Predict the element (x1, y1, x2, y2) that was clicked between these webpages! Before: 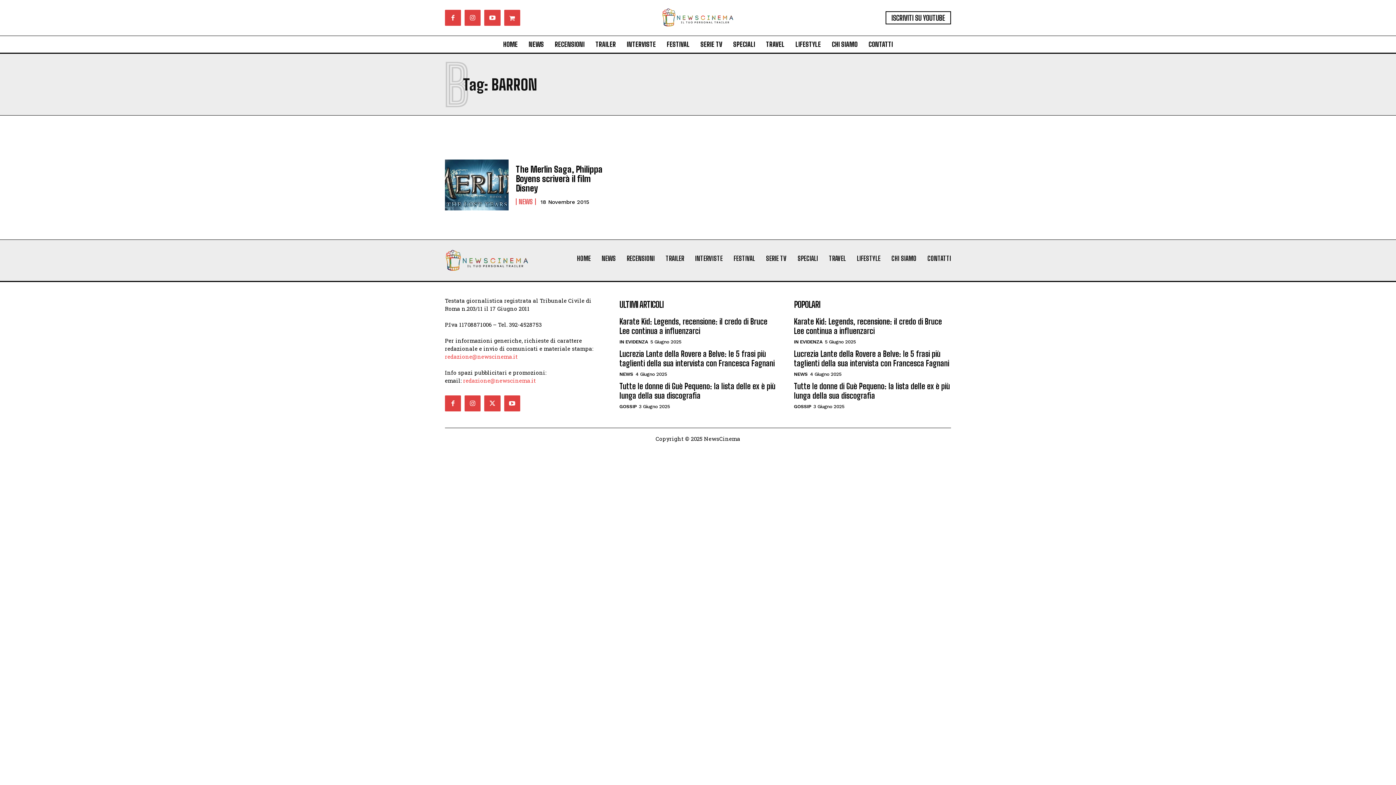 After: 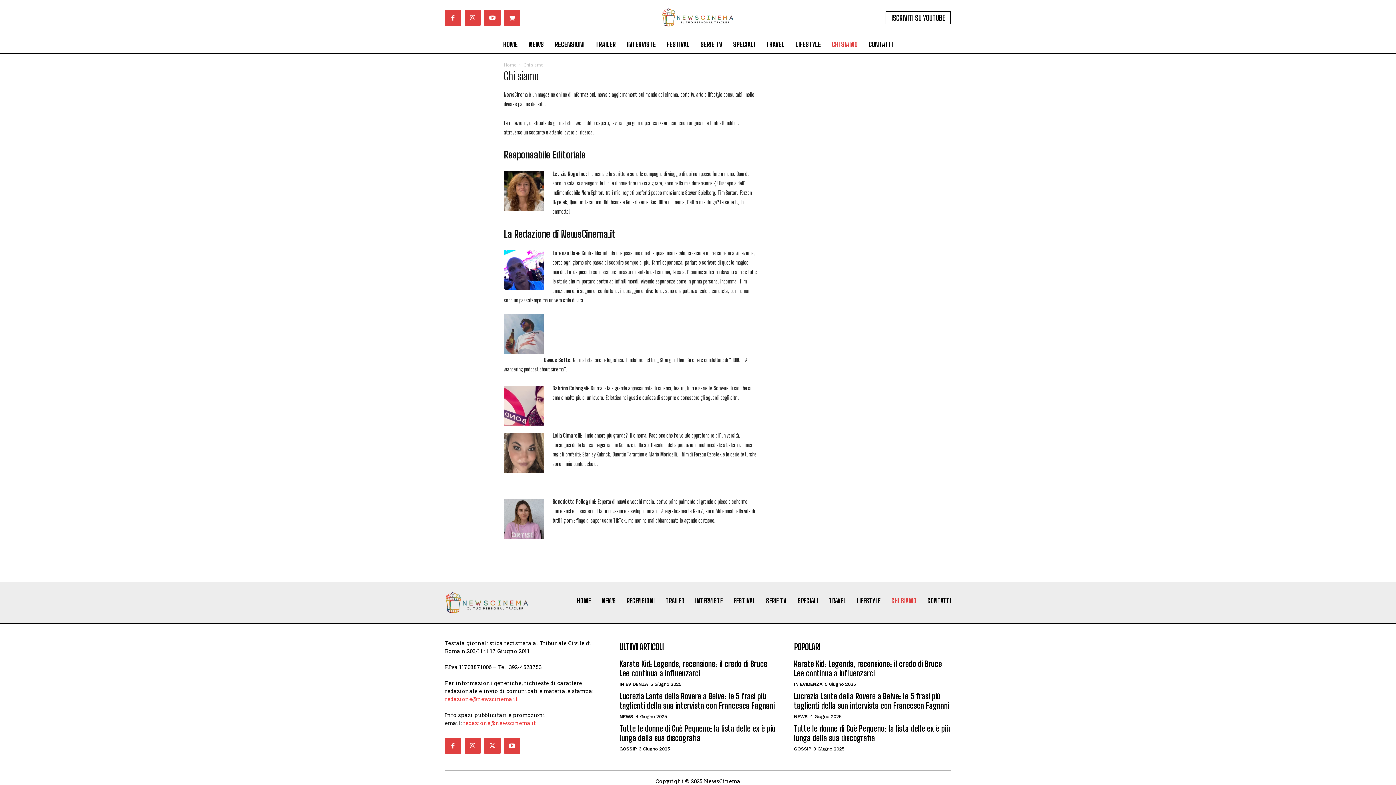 Action: bbox: (828, 35, 861, 53) label: CHI SIAMO